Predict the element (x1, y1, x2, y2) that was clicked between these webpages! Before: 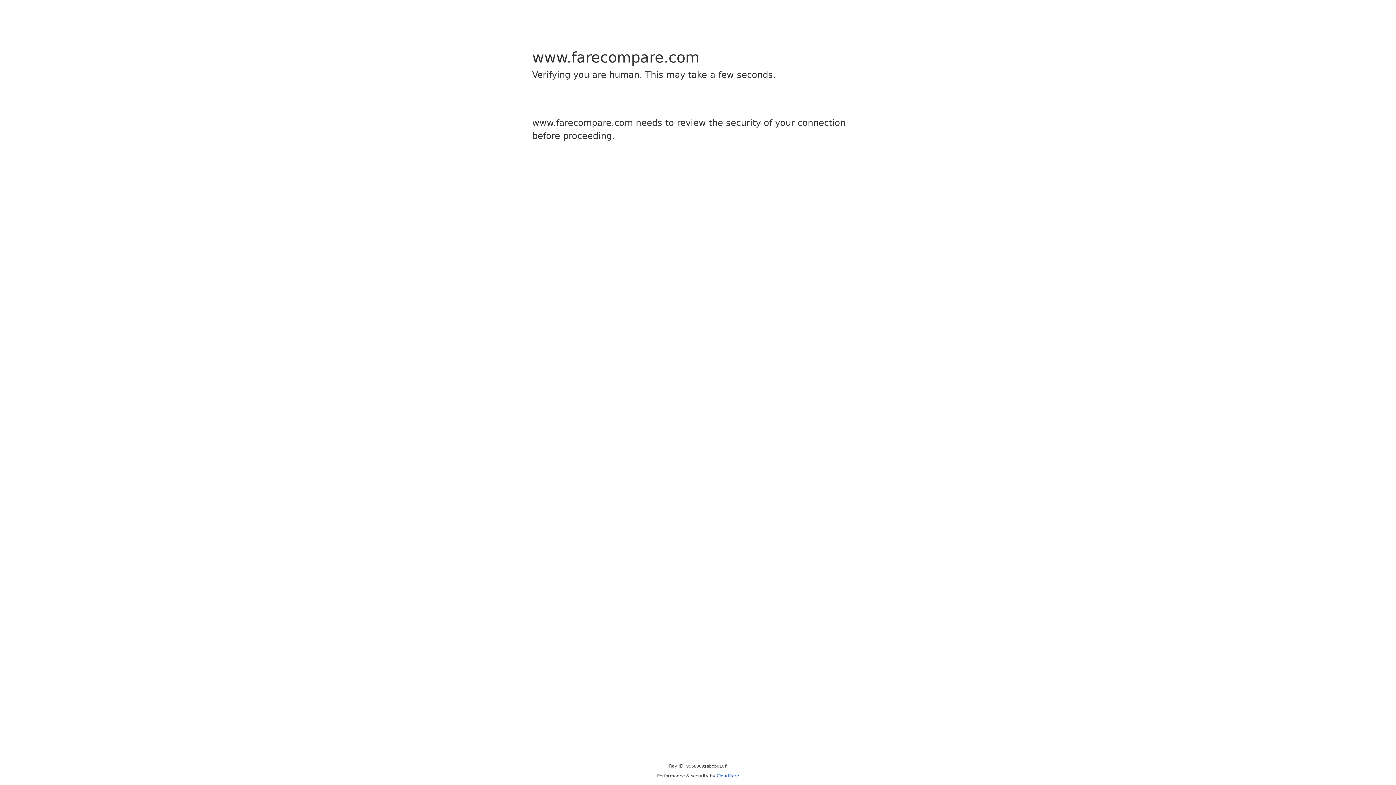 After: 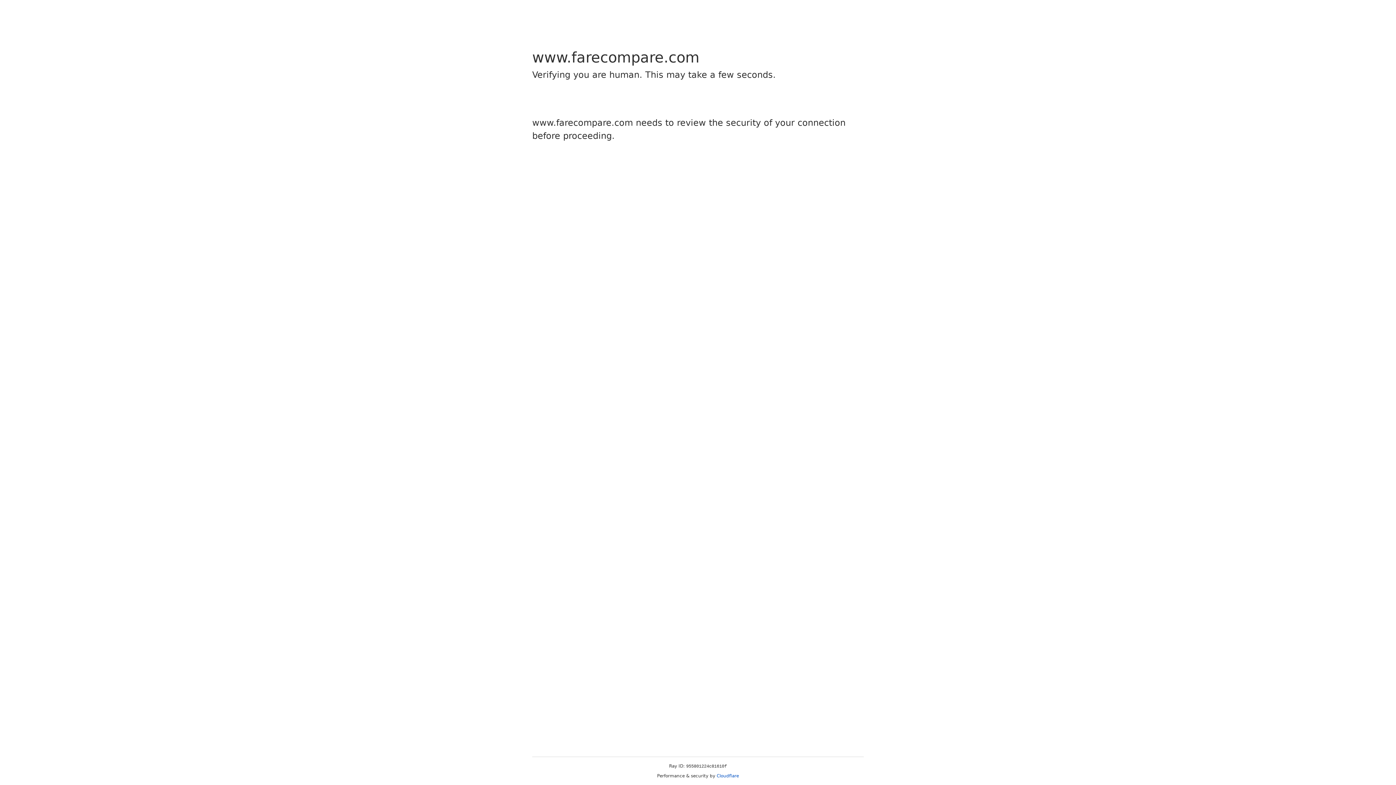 Action: label: Cloudflare bbox: (716, 773, 739, 778)